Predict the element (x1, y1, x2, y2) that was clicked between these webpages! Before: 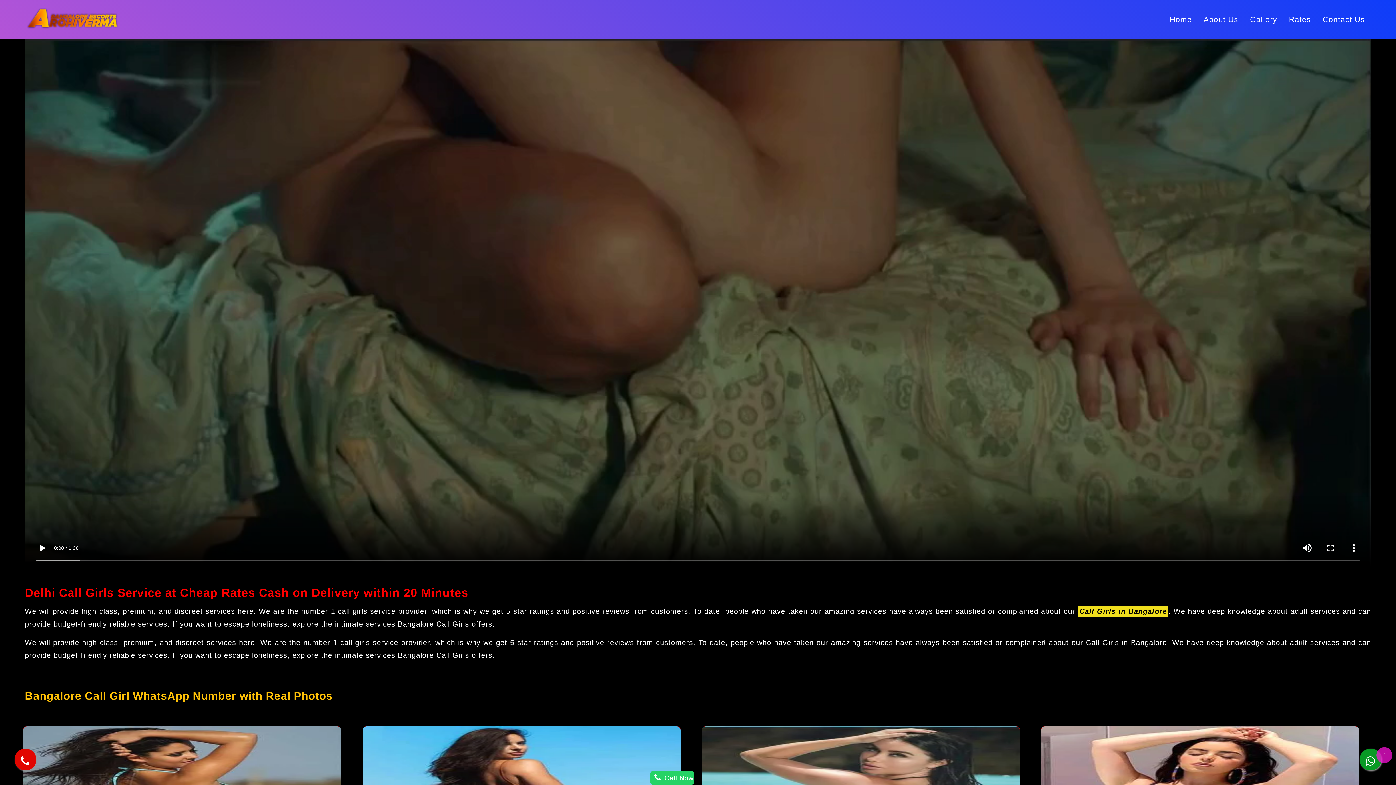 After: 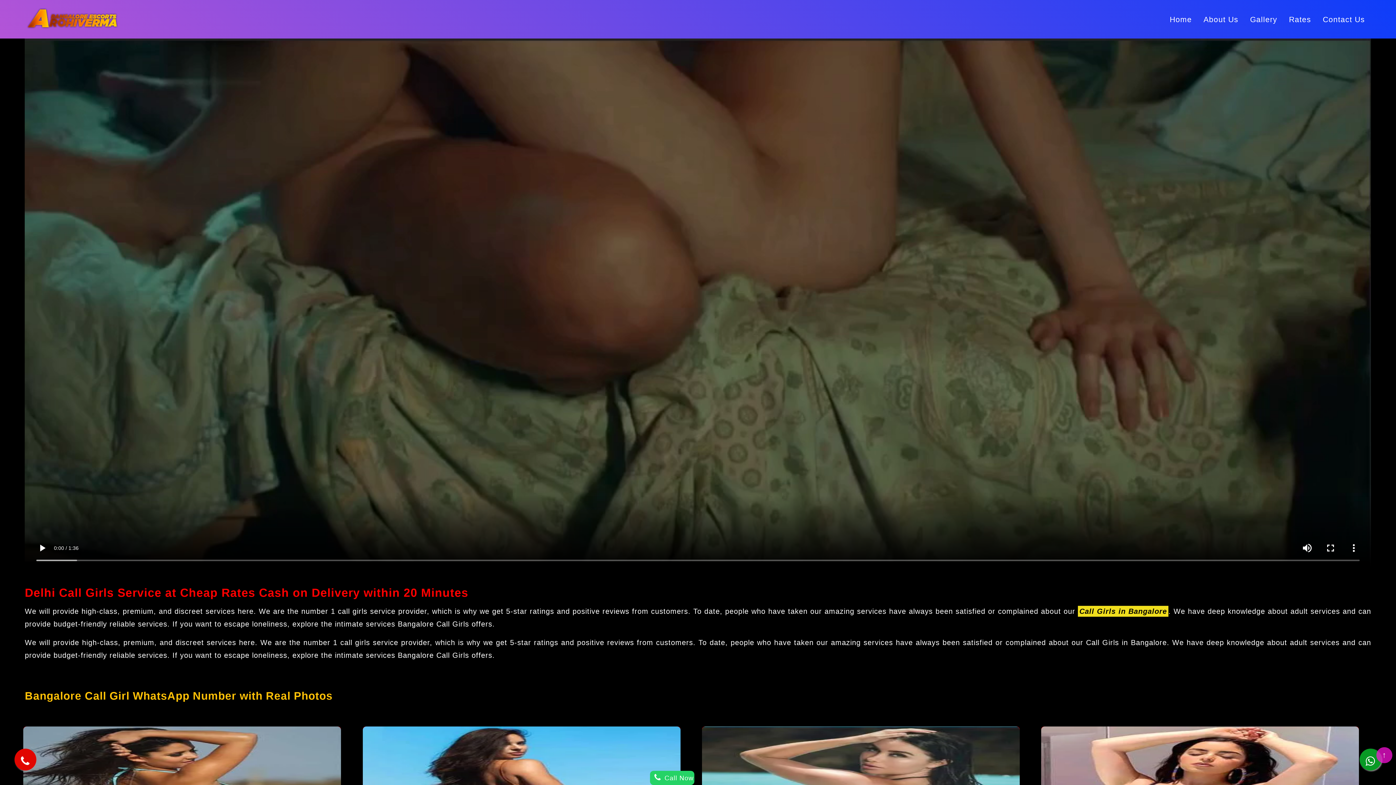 Action: bbox: (1152, 10, 1164, 16) label: (current)